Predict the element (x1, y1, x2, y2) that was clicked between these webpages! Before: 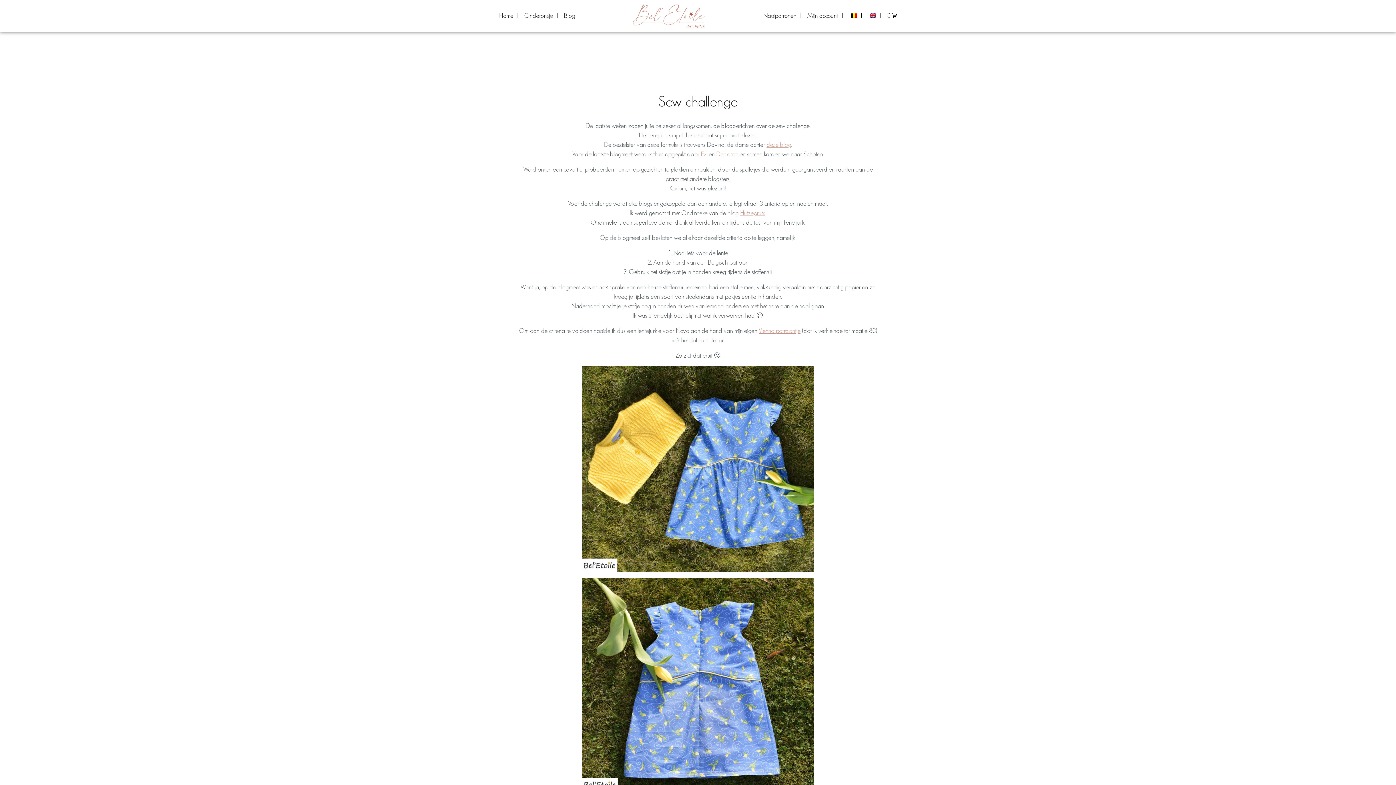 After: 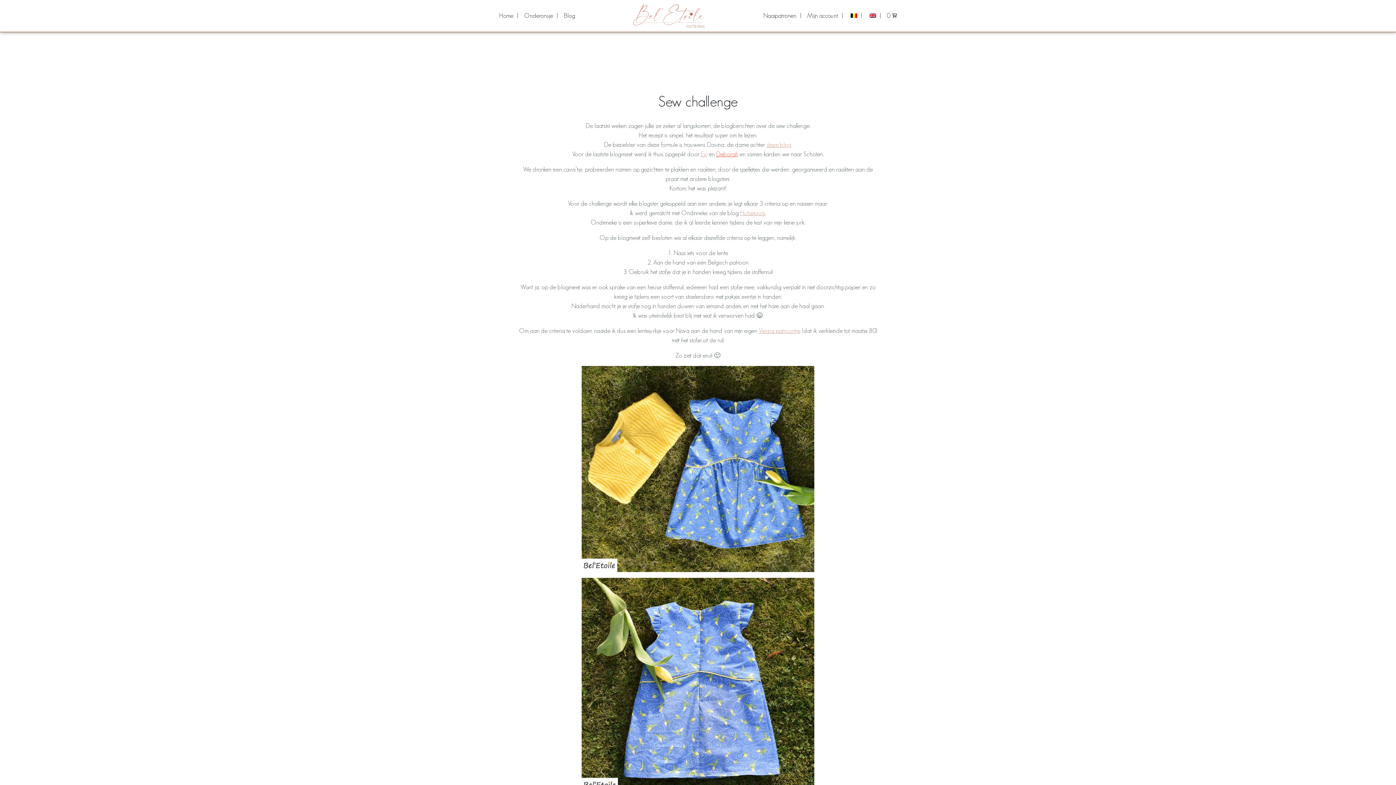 Action: label: Deborah bbox: (716, 150, 738, 157)